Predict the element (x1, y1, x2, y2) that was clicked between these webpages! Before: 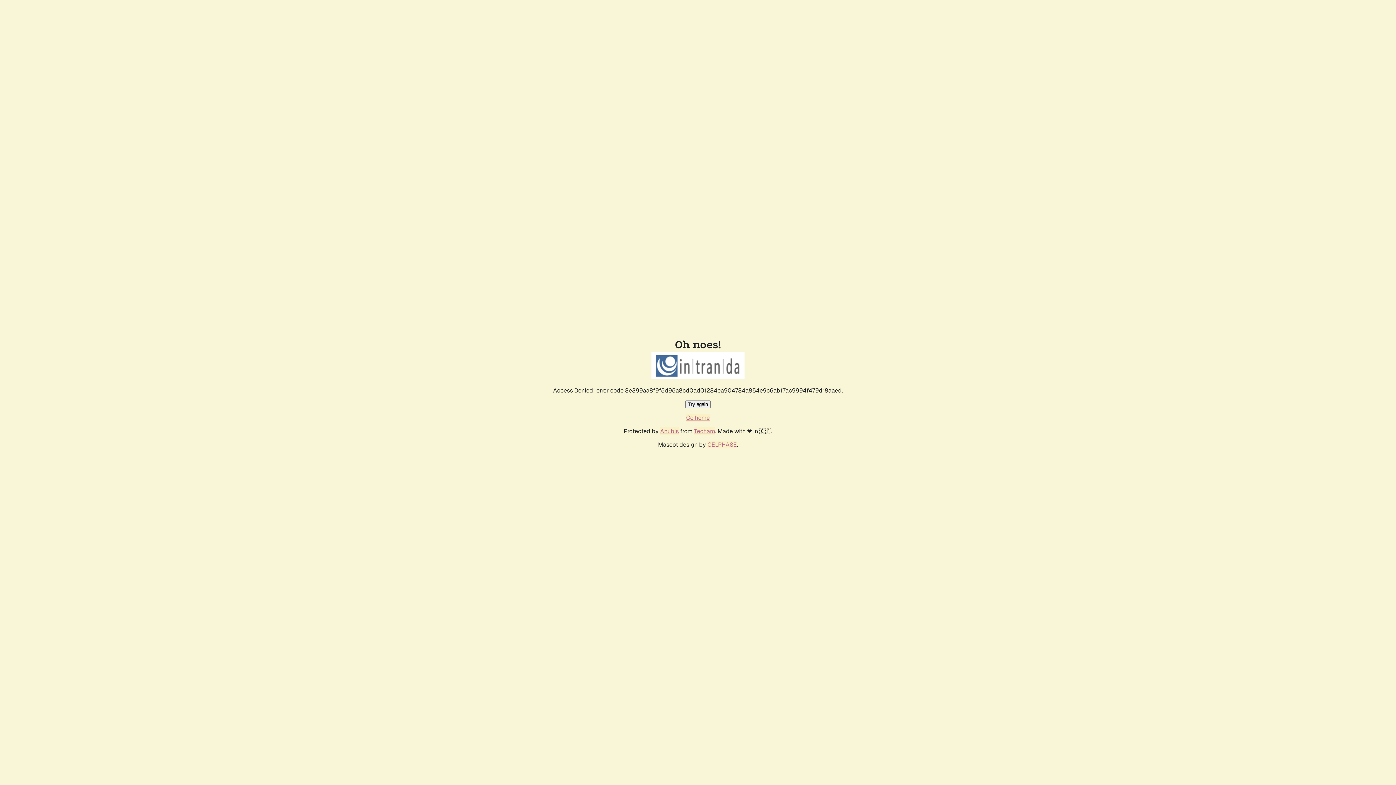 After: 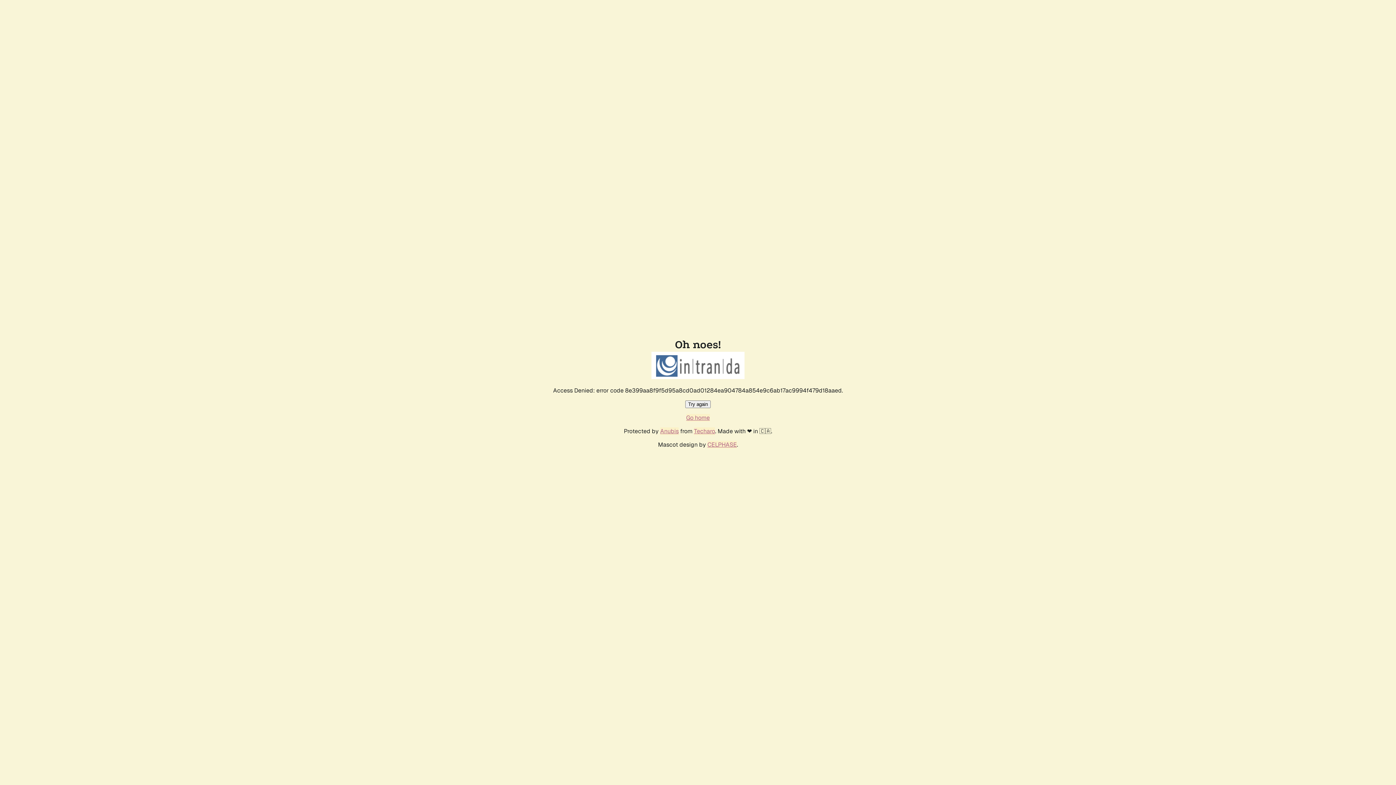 Action: bbox: (686, 414, 710, 421) label: Go home